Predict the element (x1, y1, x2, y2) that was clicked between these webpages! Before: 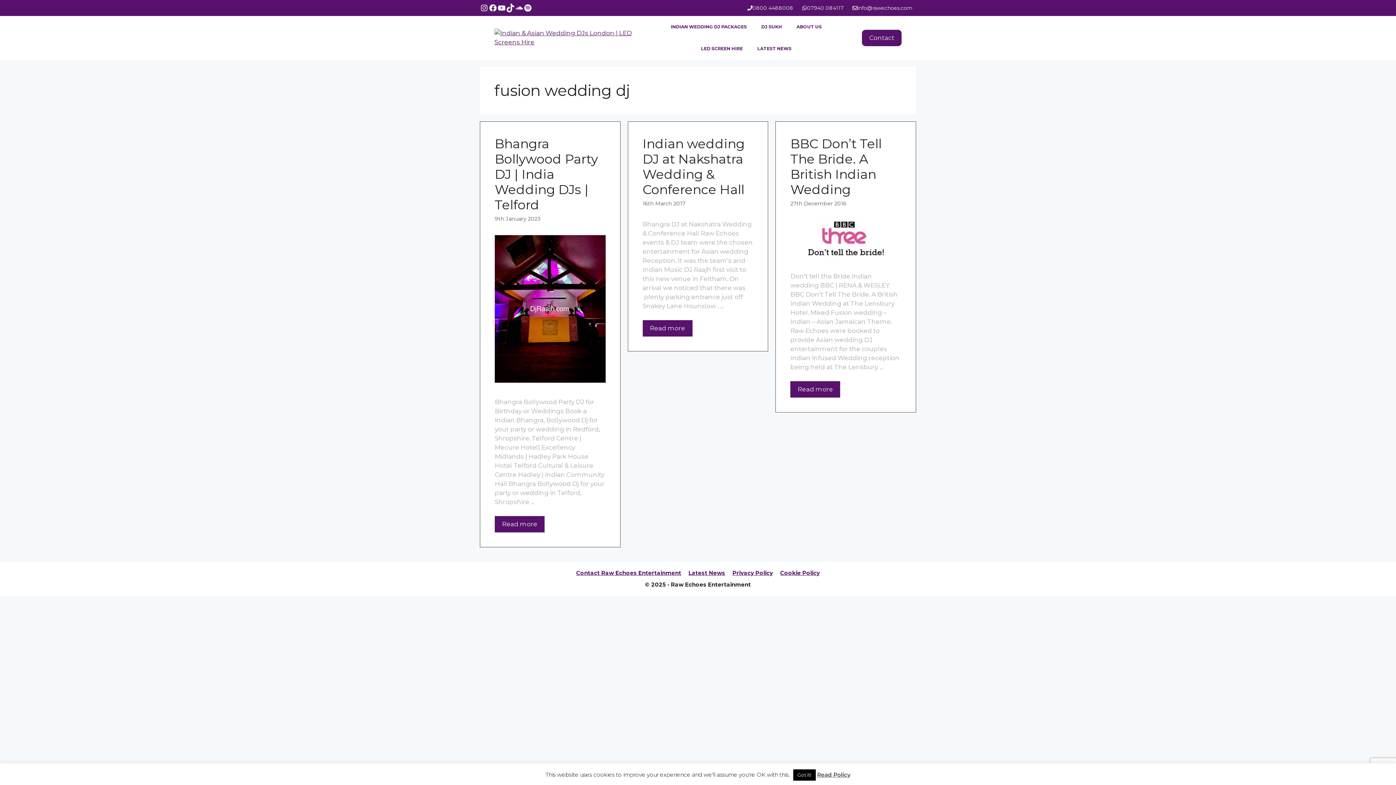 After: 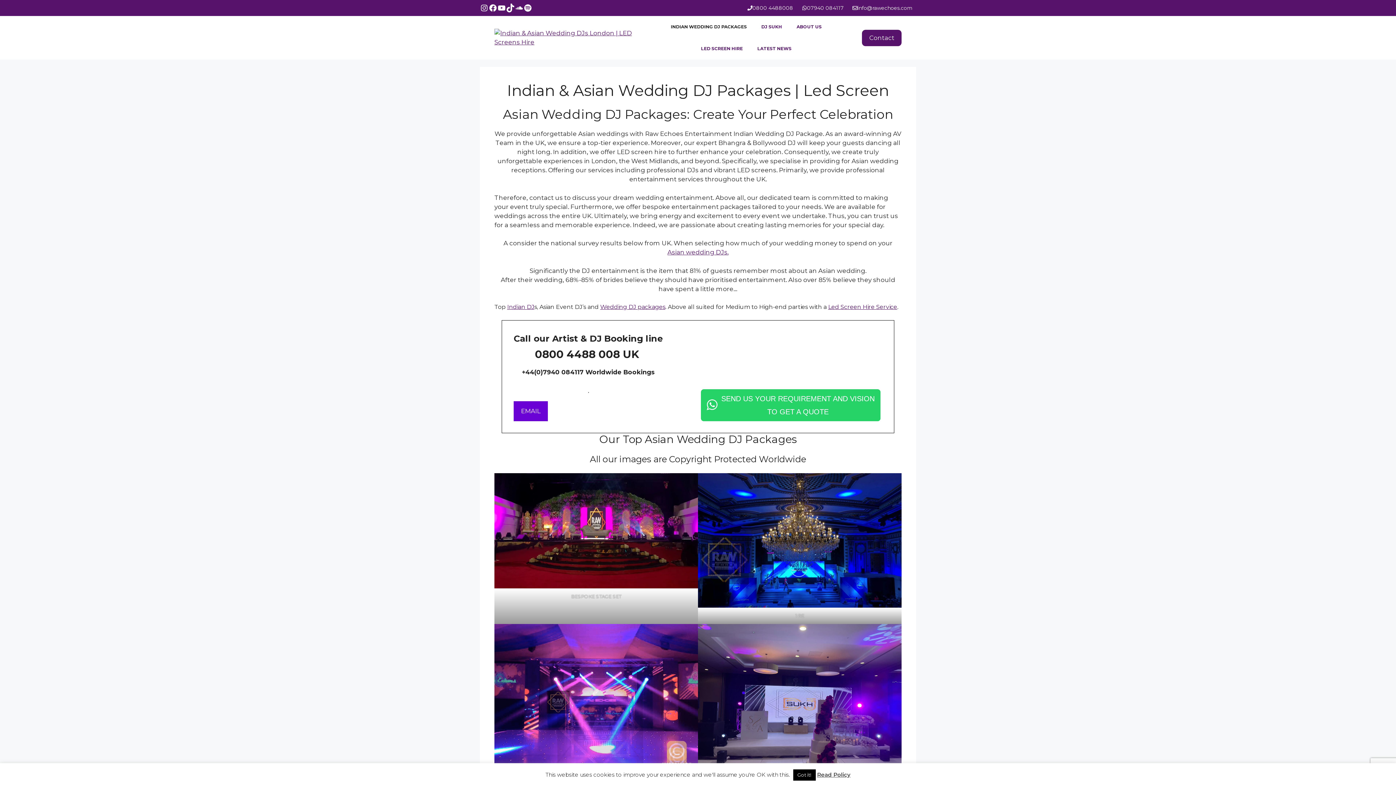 Action: label: INDIAN WEDDING DJ PACKAGES bbox: (663, 16, 754, 37)